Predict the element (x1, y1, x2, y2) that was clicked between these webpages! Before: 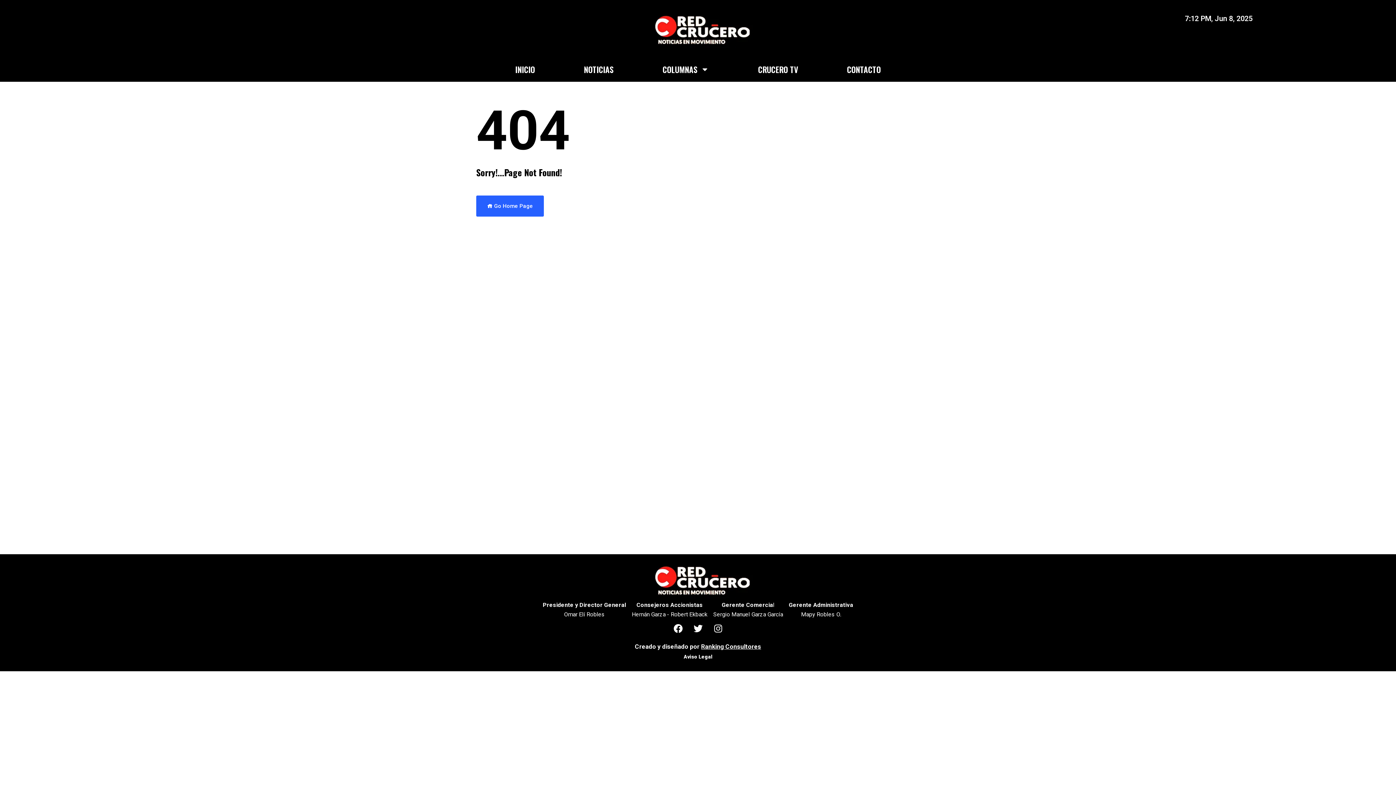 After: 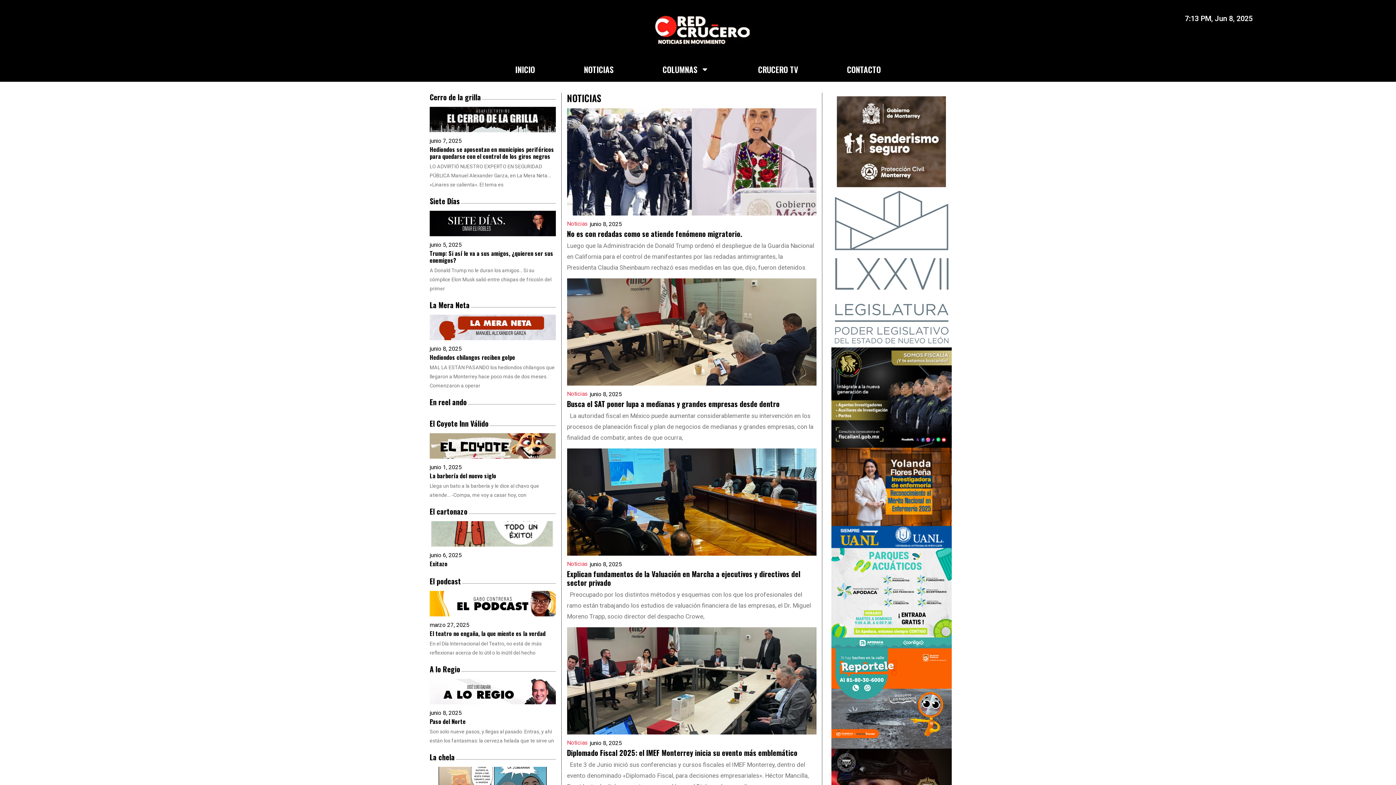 Action: bbox: (490, 60, 559, 78) label: INICIO